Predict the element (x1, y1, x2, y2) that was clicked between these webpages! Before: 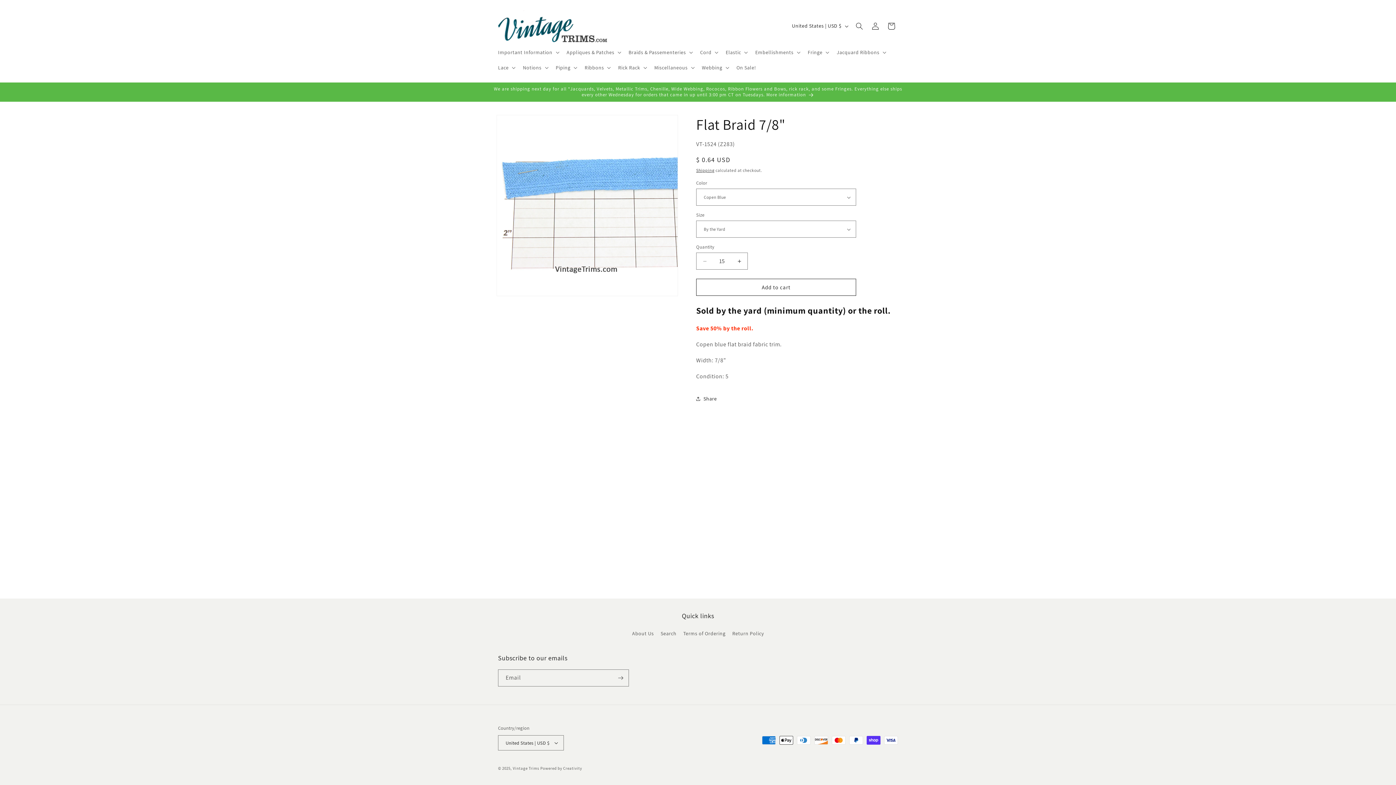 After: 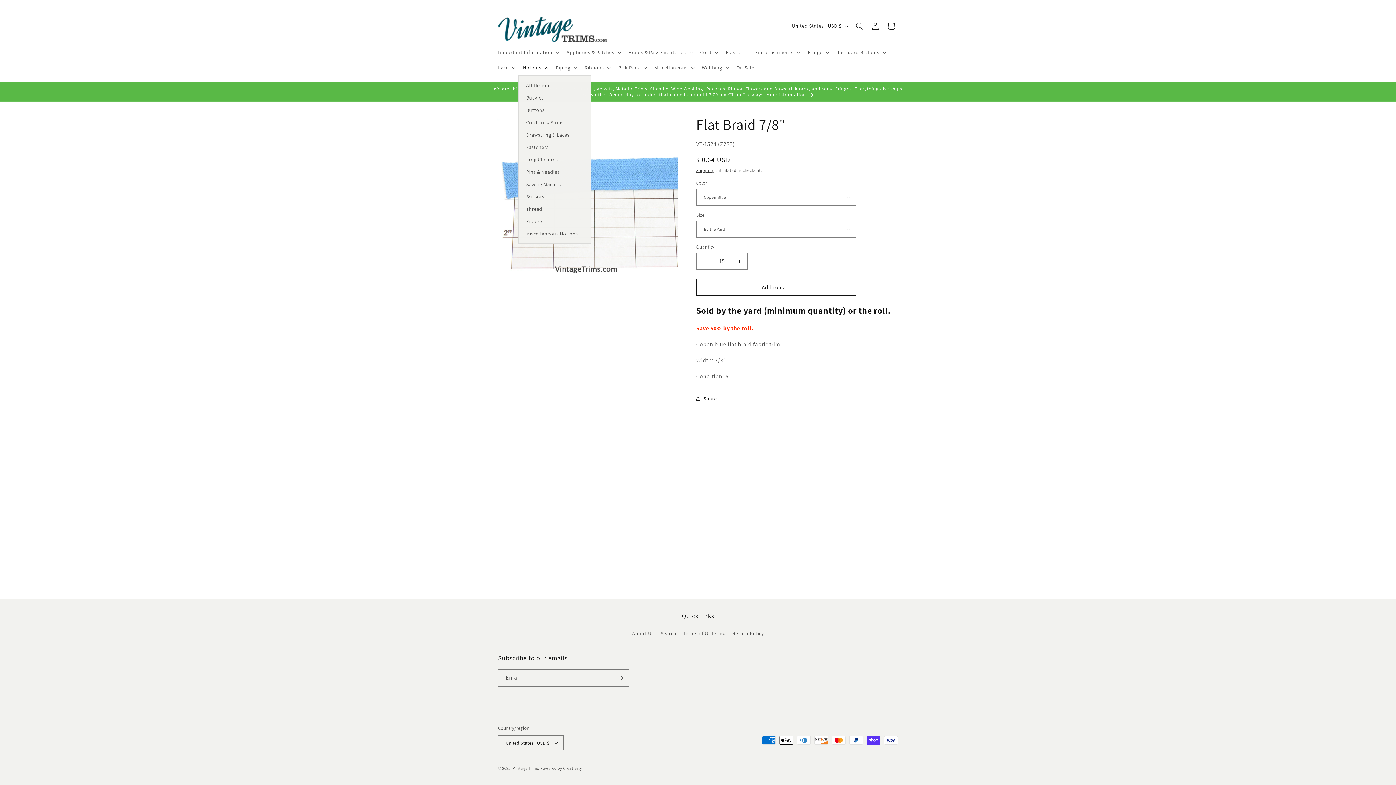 Action: label: Notions bbox: (518, 60, 551, 75)